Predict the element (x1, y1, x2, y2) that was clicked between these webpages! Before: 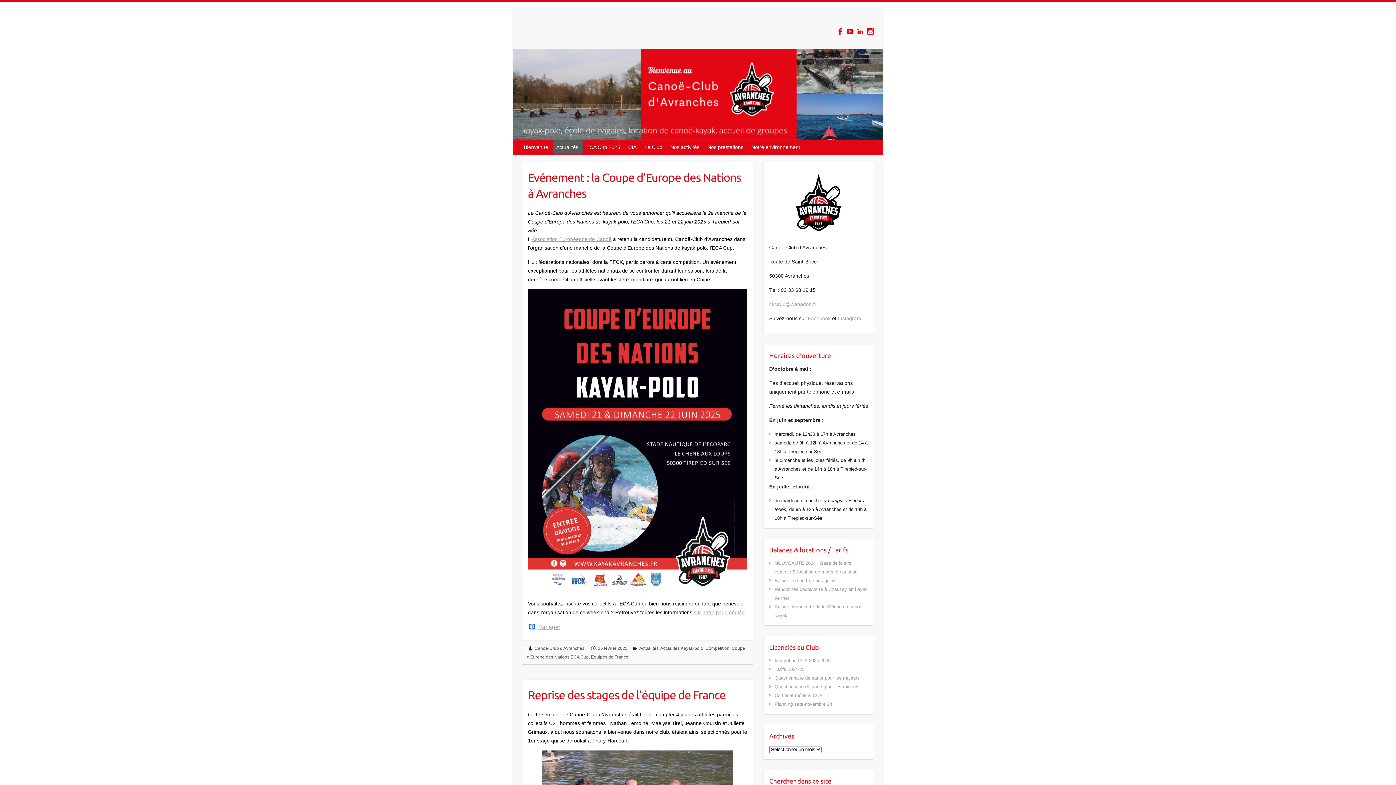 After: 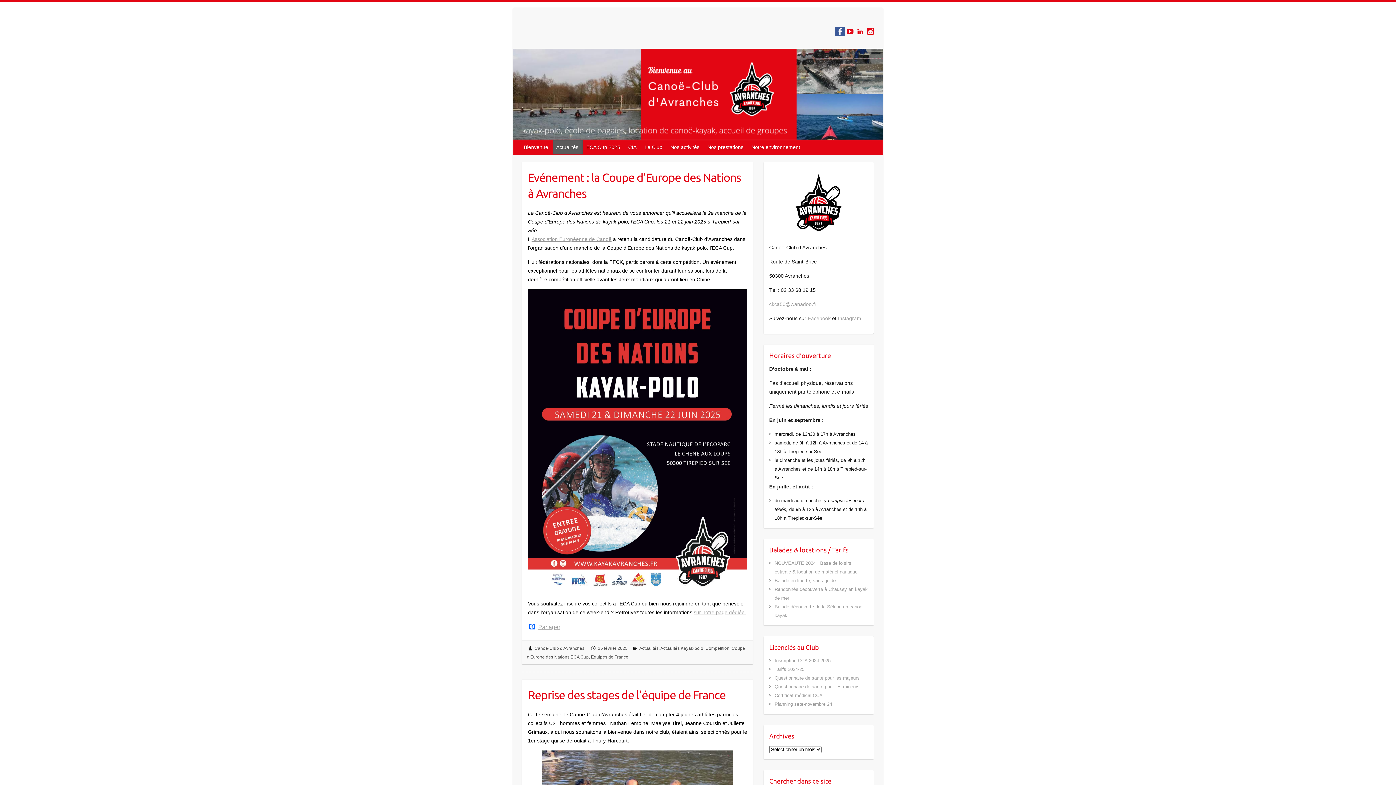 Action: bbox: (835, 26, 845, 36)